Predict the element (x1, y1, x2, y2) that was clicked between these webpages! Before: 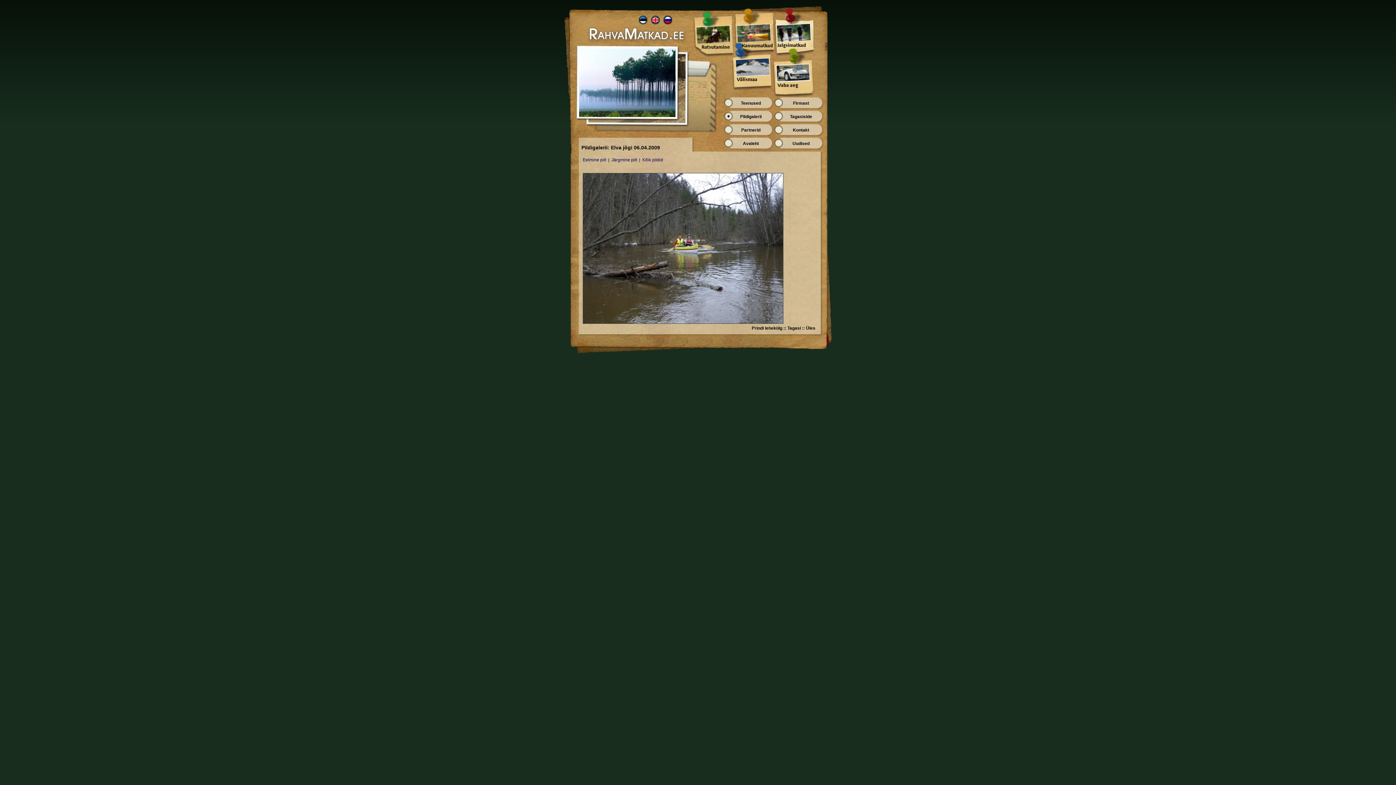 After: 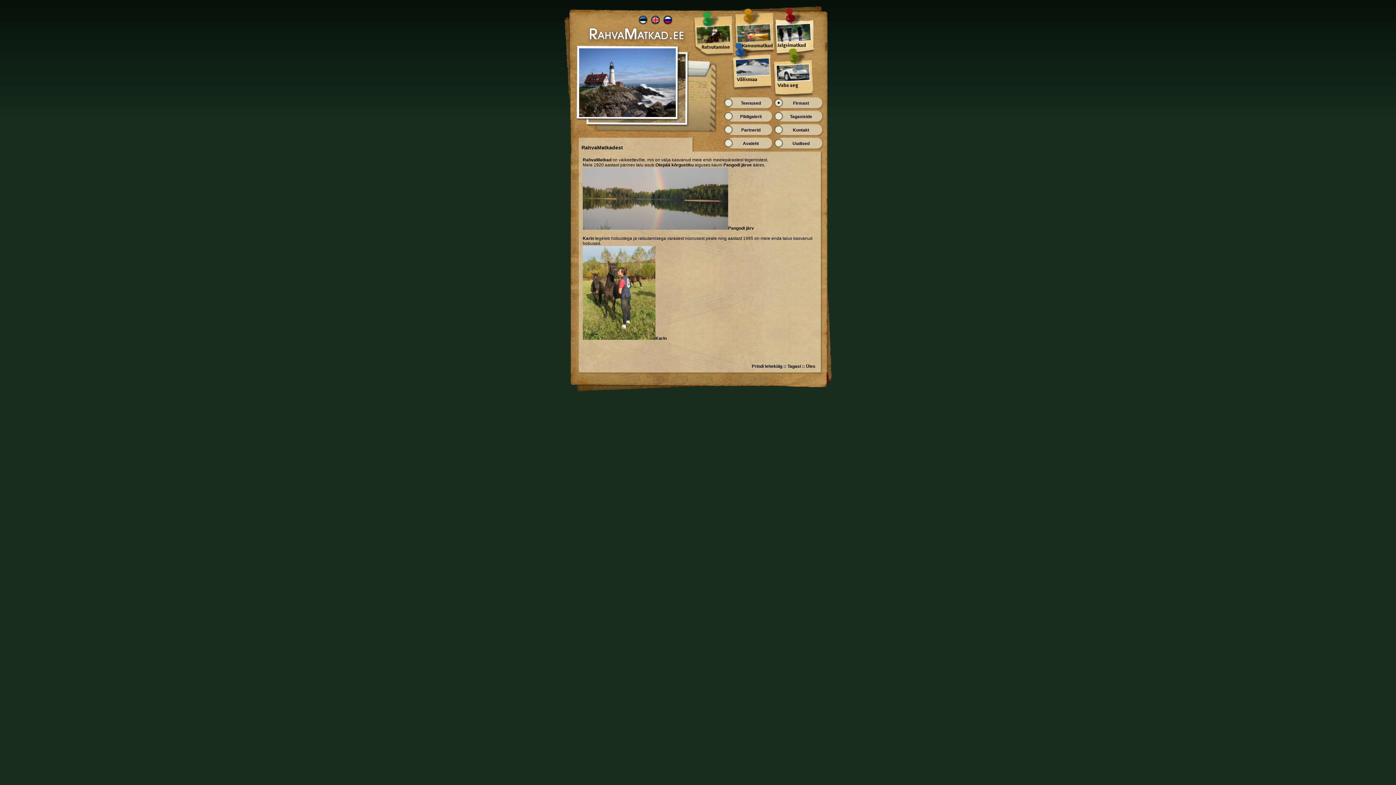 Action: bbox: (793, 100, 809, 105) label: Firmast